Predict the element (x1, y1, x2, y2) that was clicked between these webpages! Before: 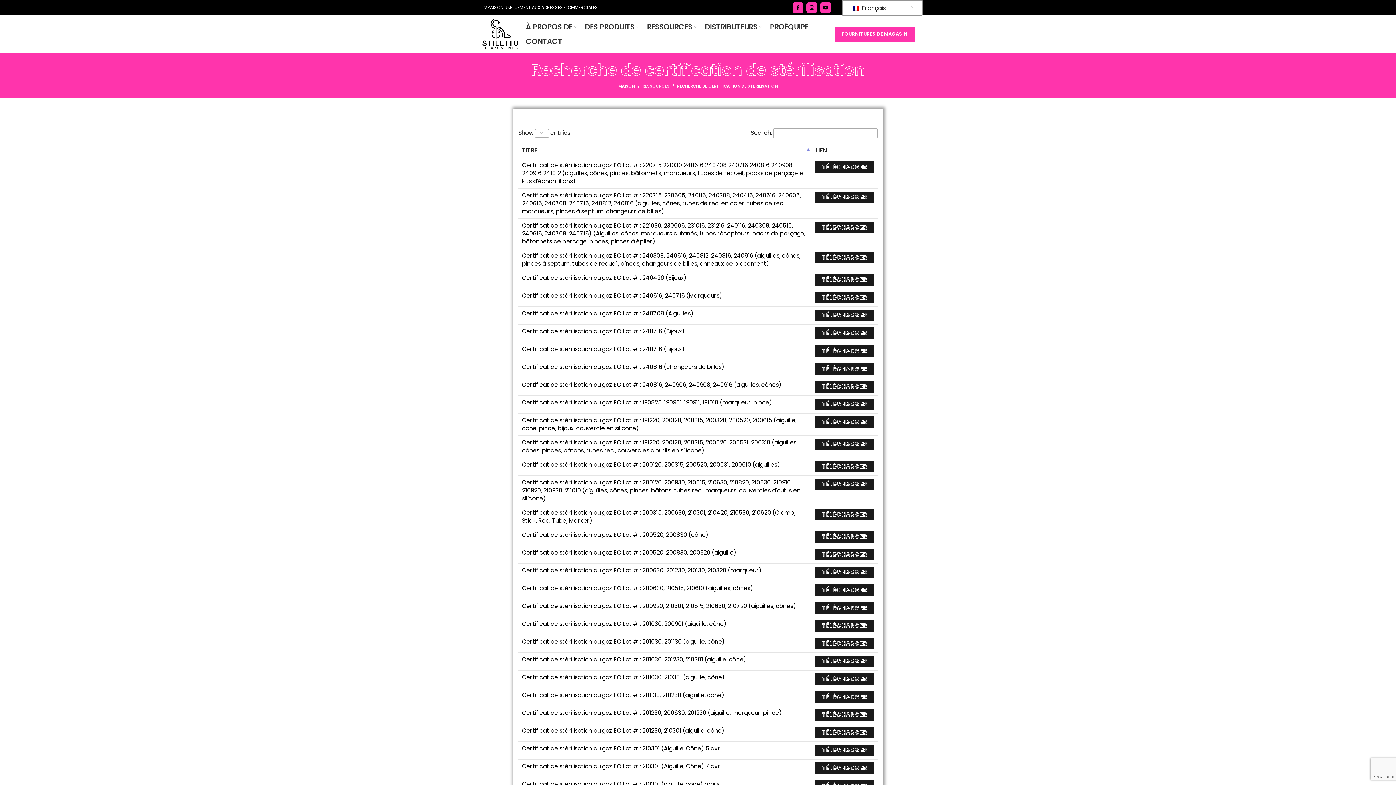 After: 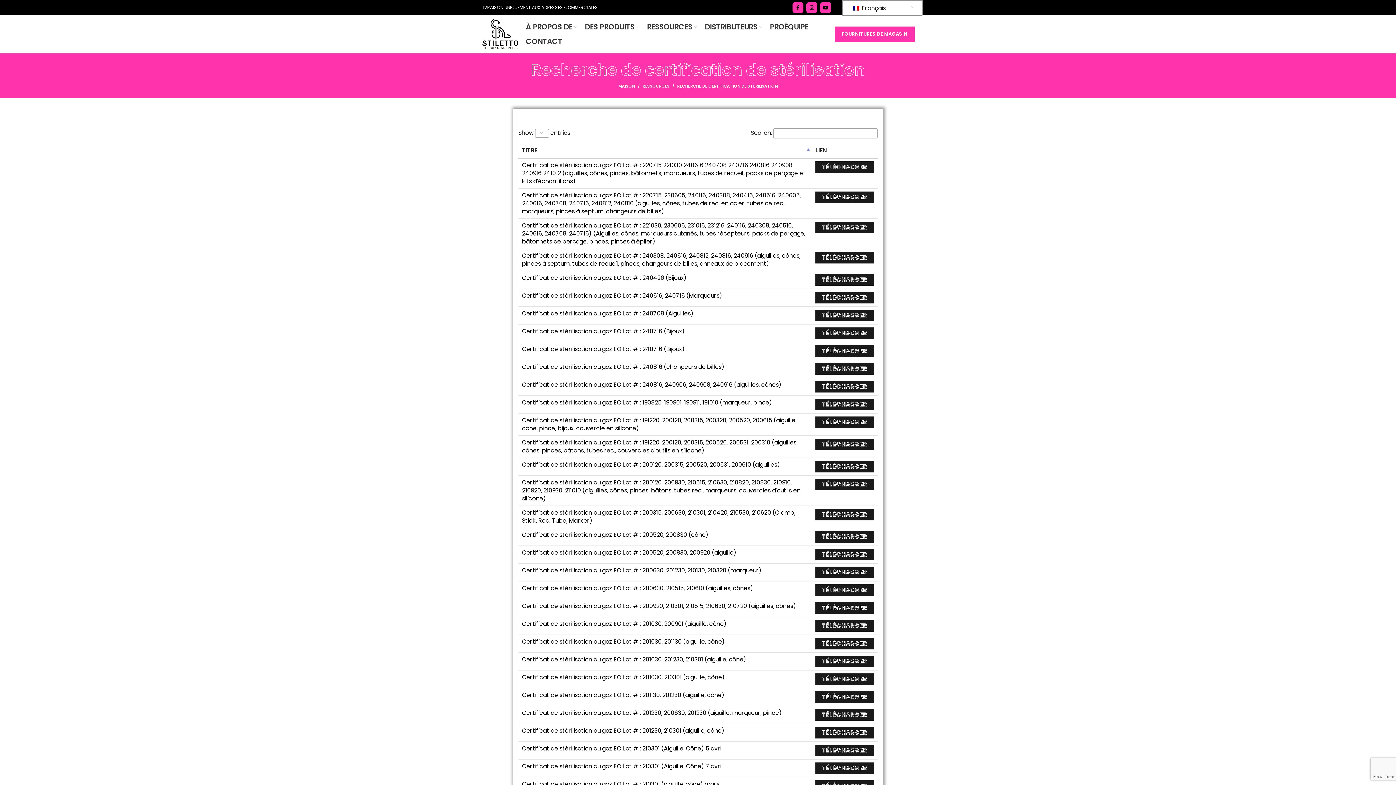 Action: label: TÉLÉCHARGER bbox: (815, 309, 874, 321)